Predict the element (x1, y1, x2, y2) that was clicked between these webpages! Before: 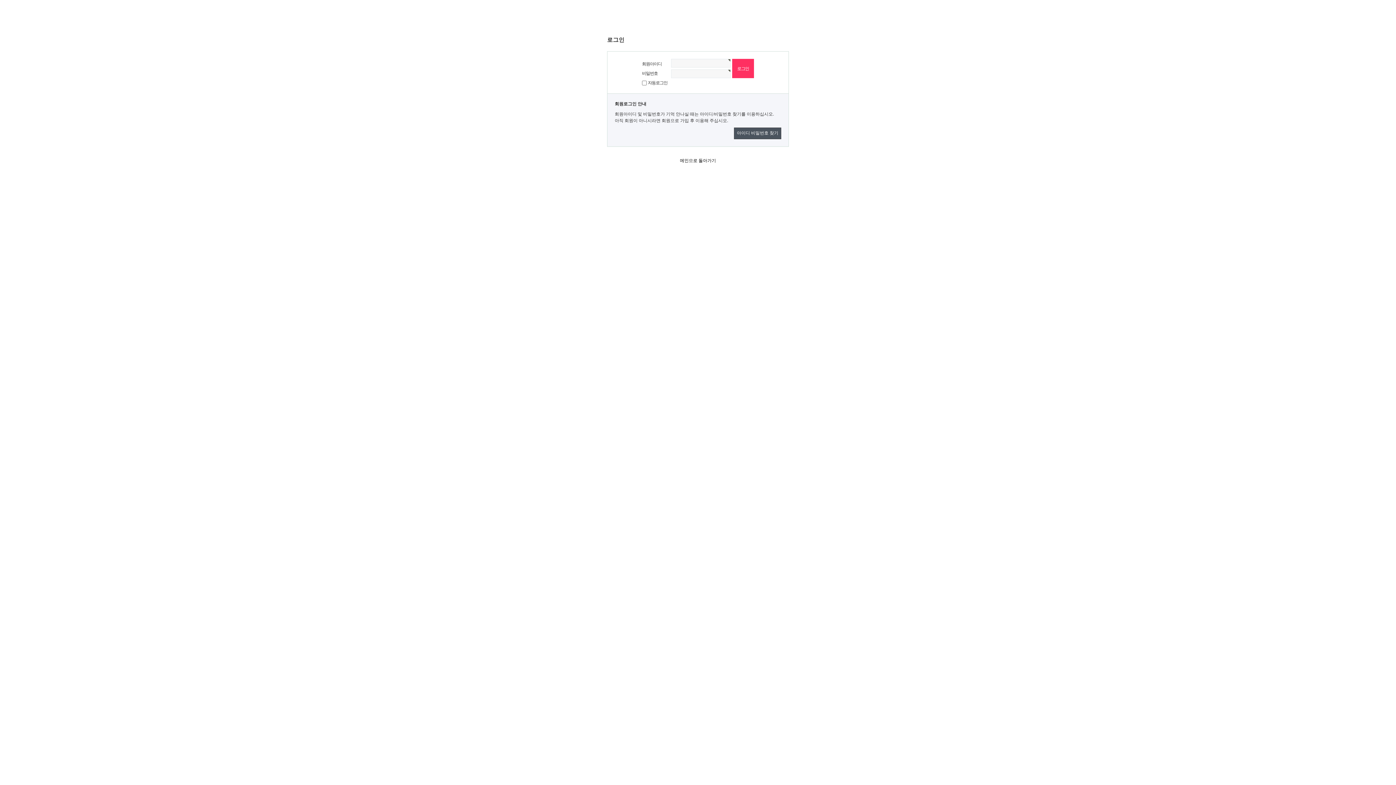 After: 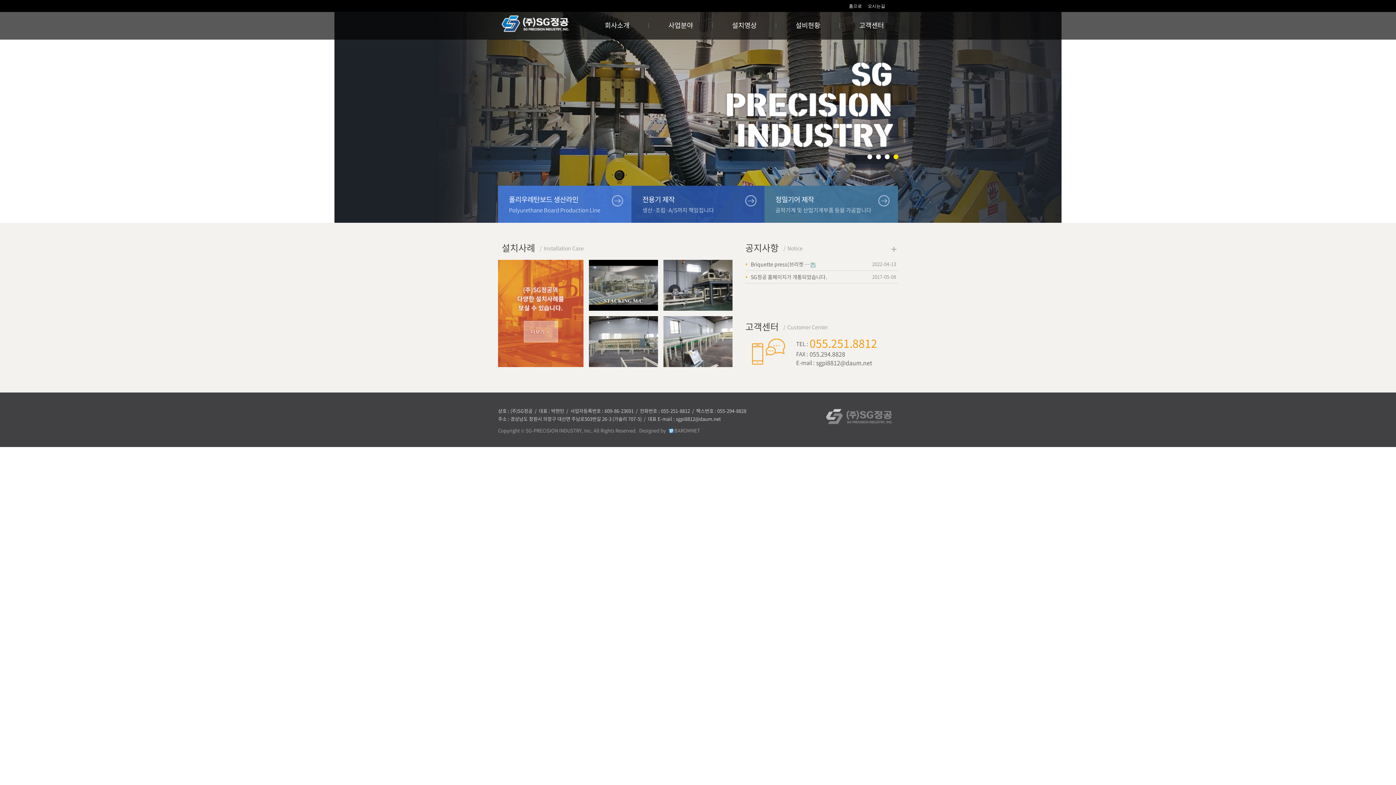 Action: label: 메인으로 돌아가기 bbox: (680, 158, 716, 163)